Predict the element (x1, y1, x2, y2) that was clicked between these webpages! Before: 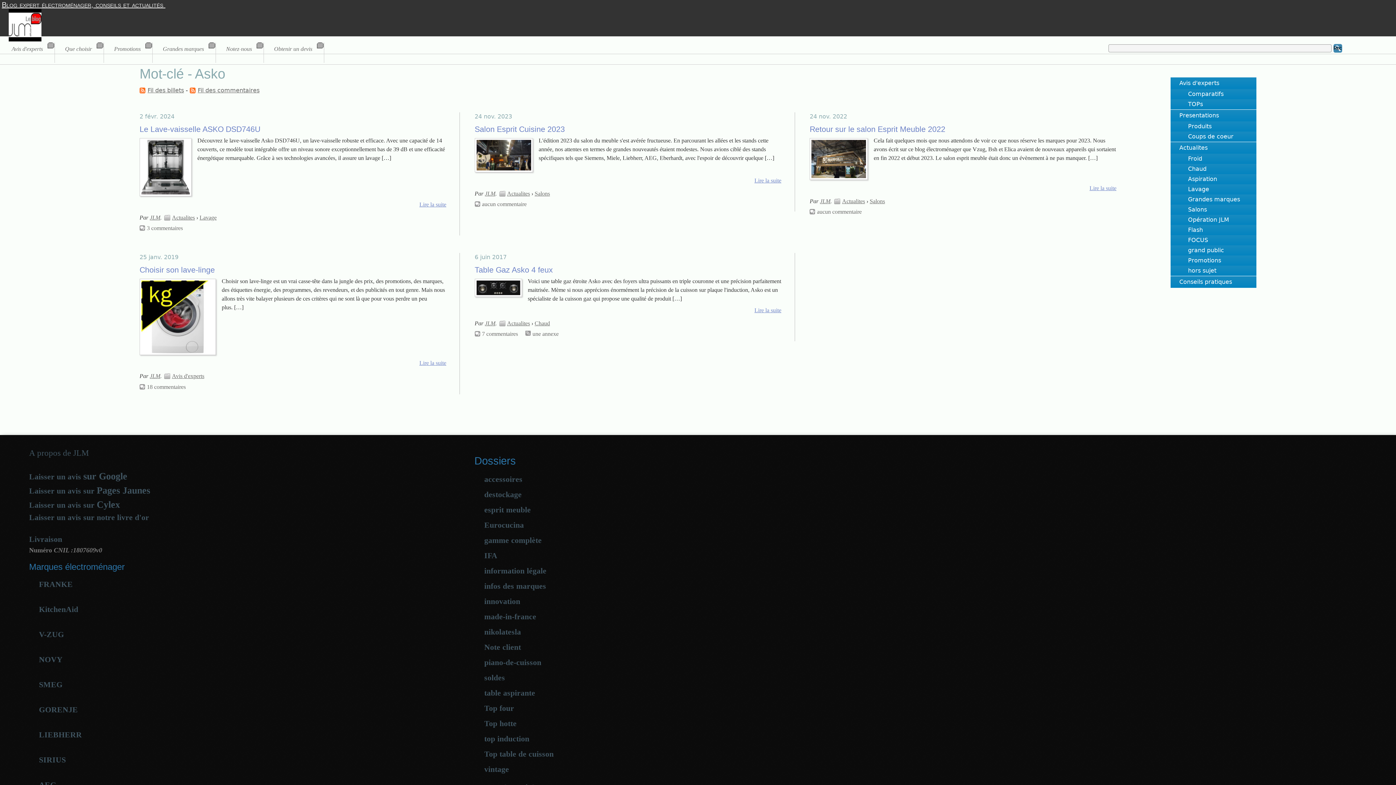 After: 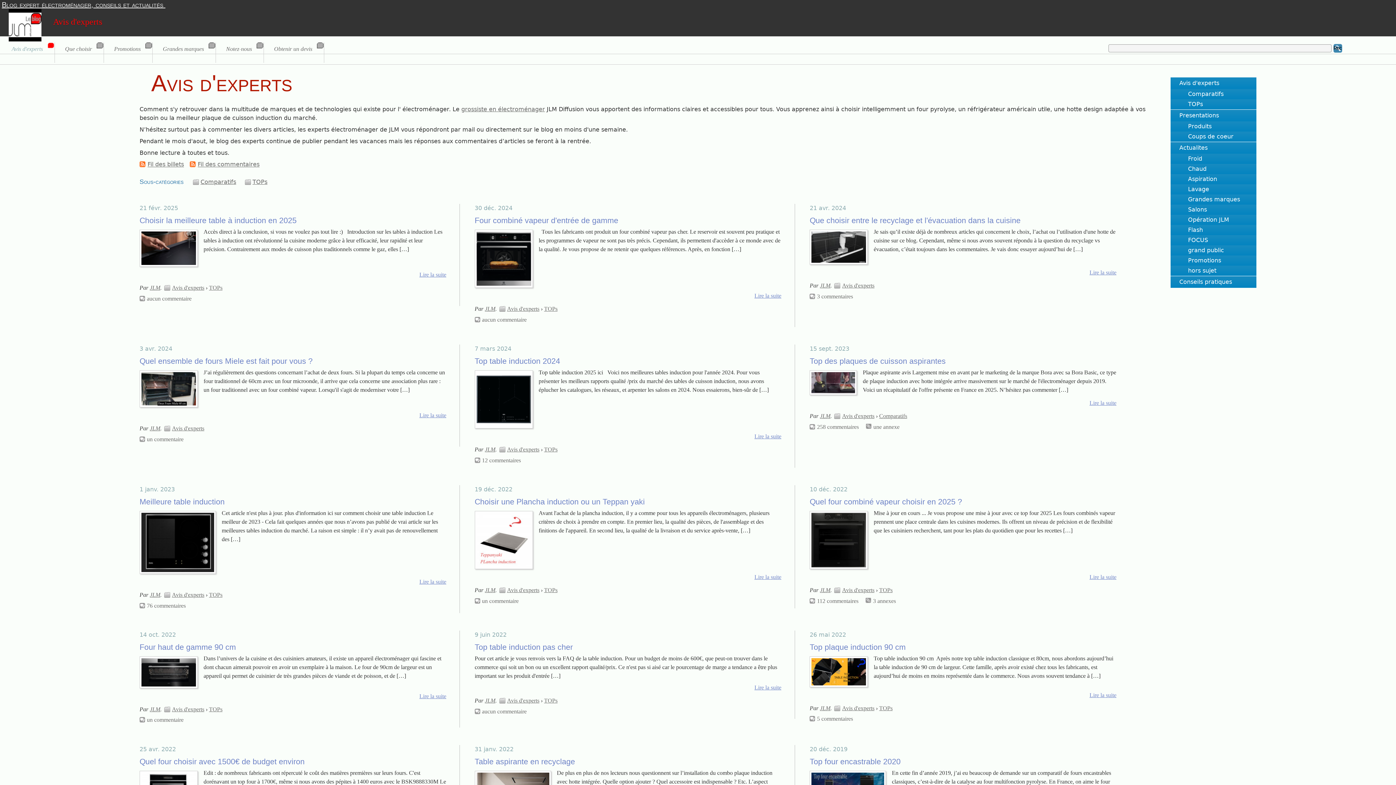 Action: label: Avis d'experts bbox: (1, 42, 54, 62)